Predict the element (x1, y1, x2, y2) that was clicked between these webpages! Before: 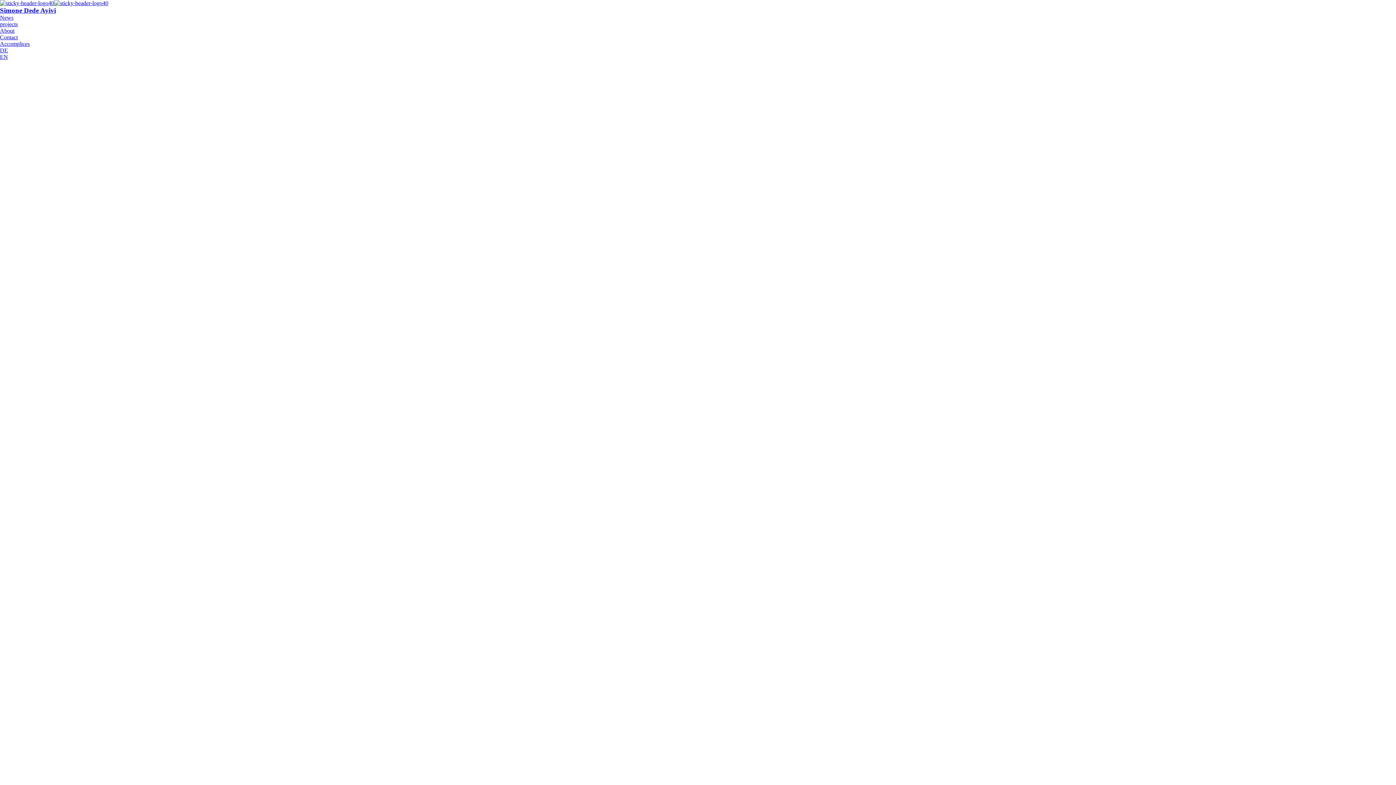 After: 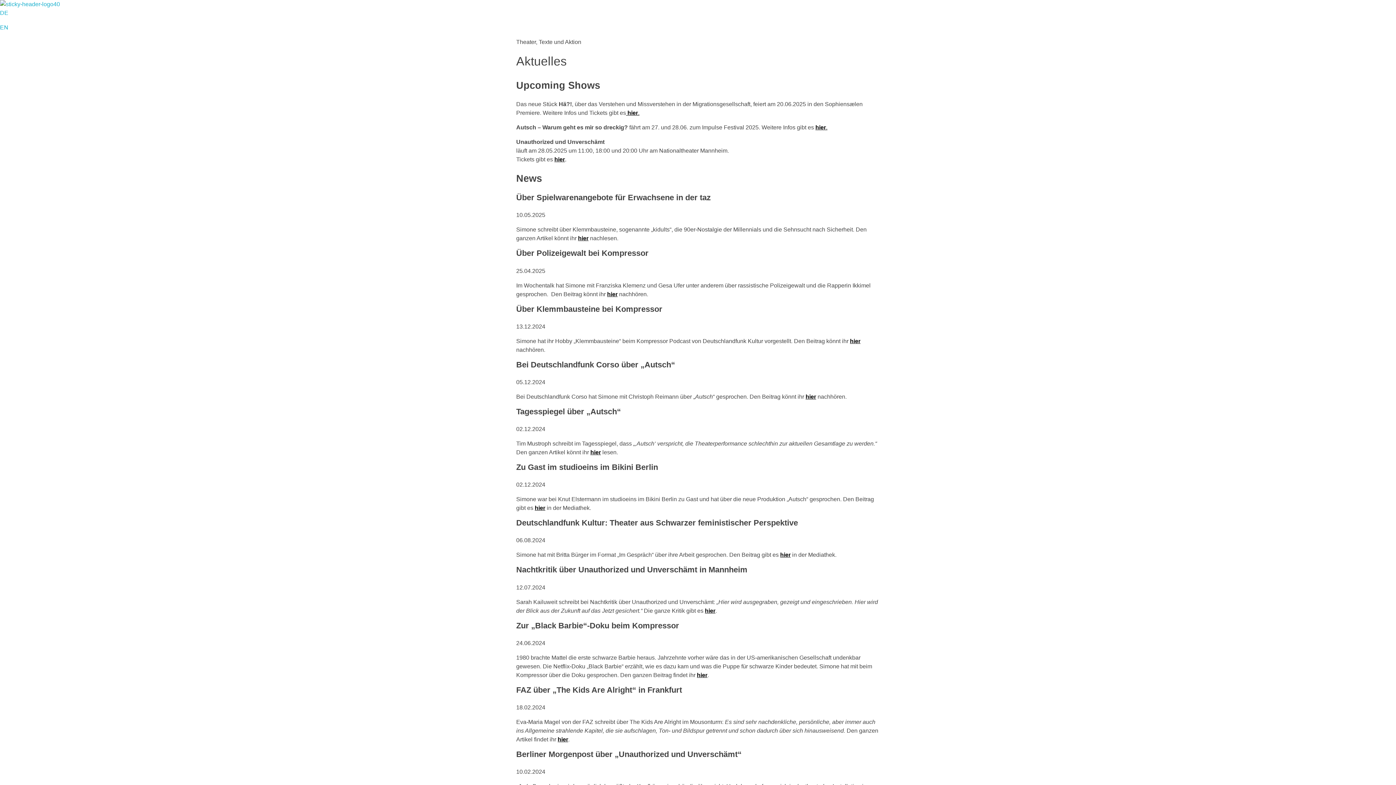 Action: bbox: (0, 0, 54, 6)